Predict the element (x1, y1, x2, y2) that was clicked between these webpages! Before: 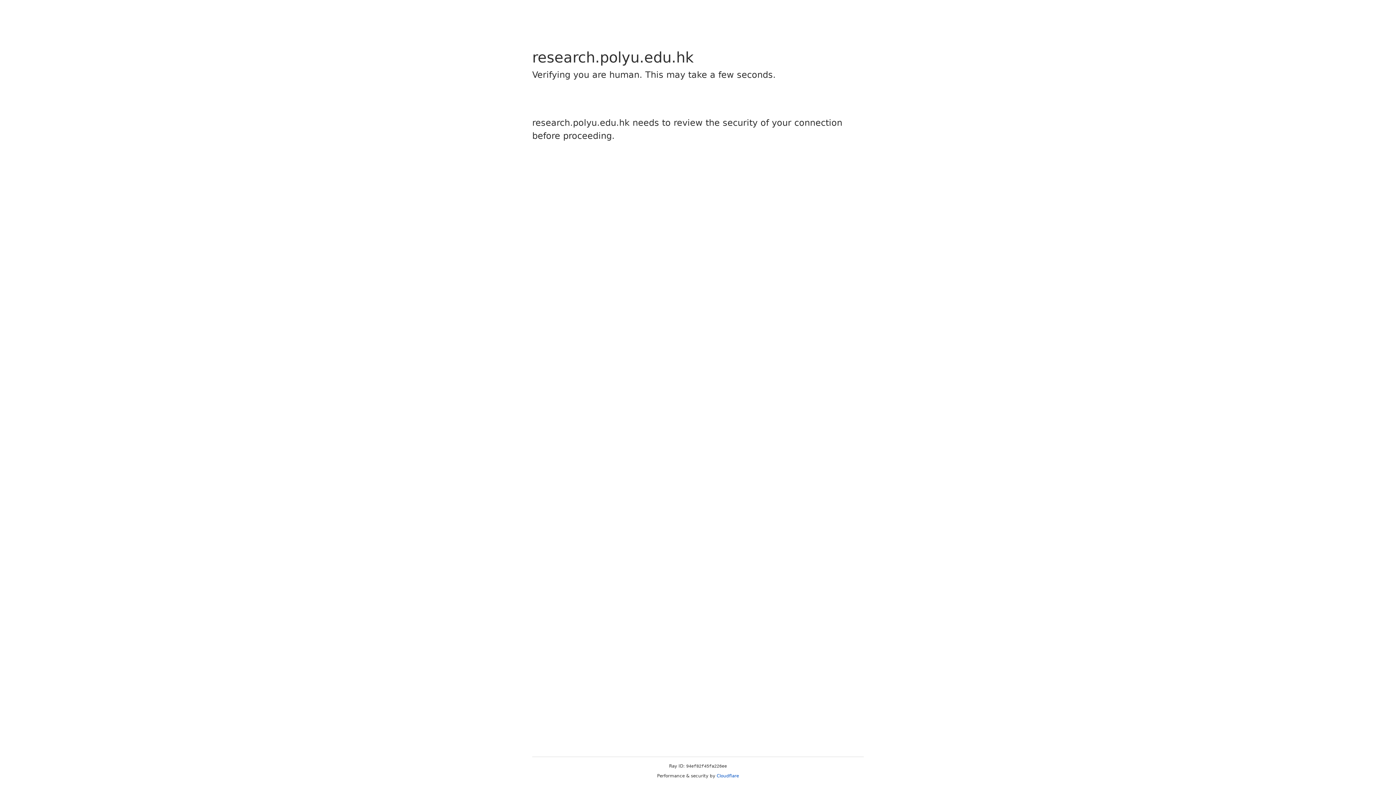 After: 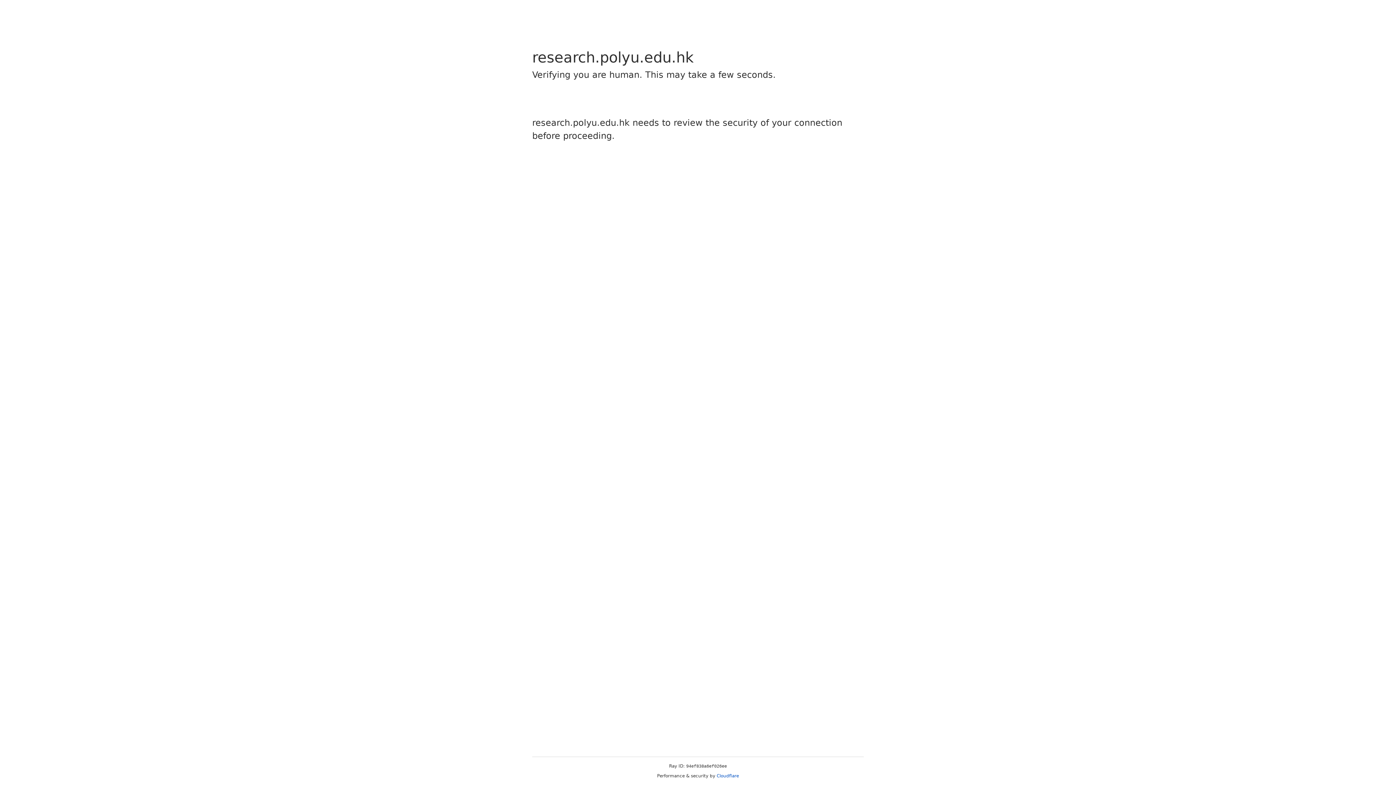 Action: bbox: (716, 773, 739, 778) label: Cloudflare